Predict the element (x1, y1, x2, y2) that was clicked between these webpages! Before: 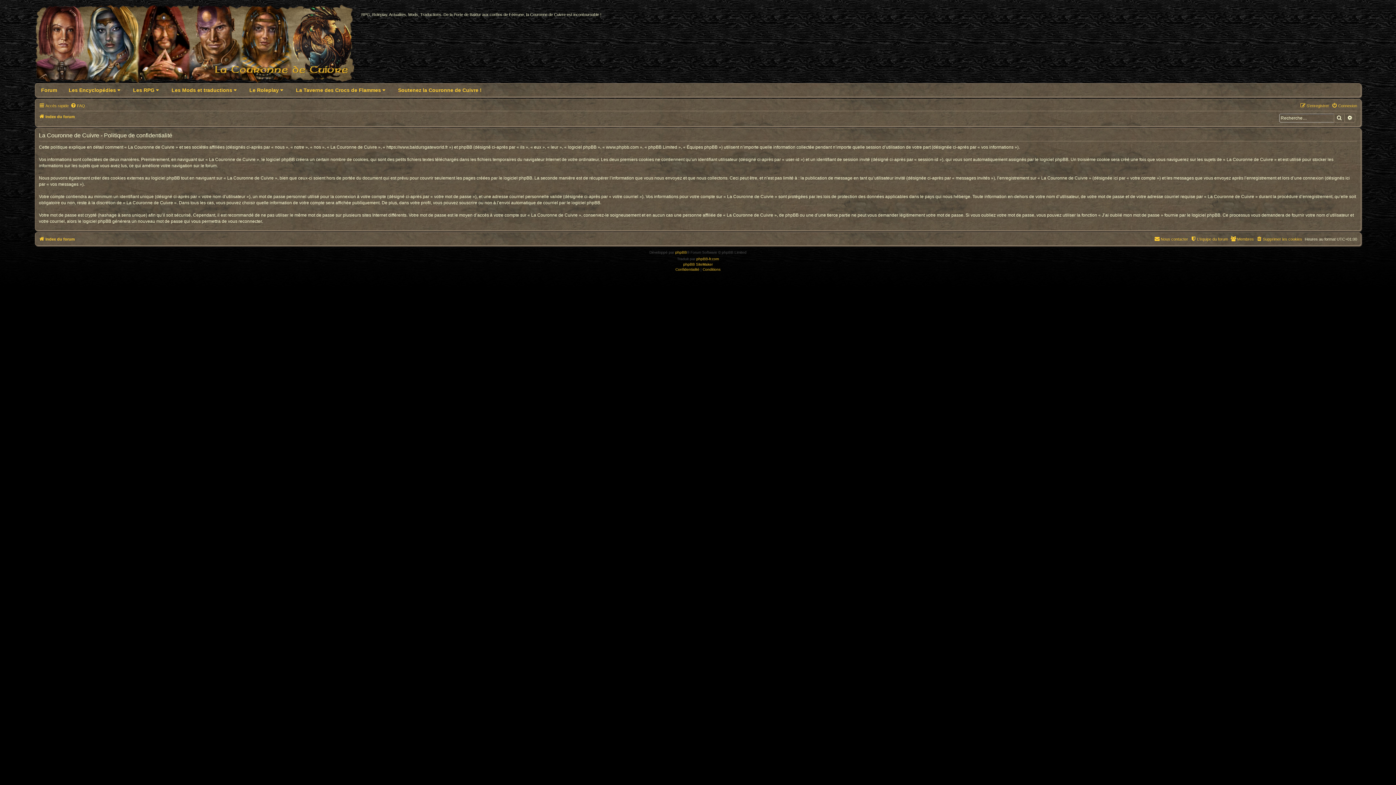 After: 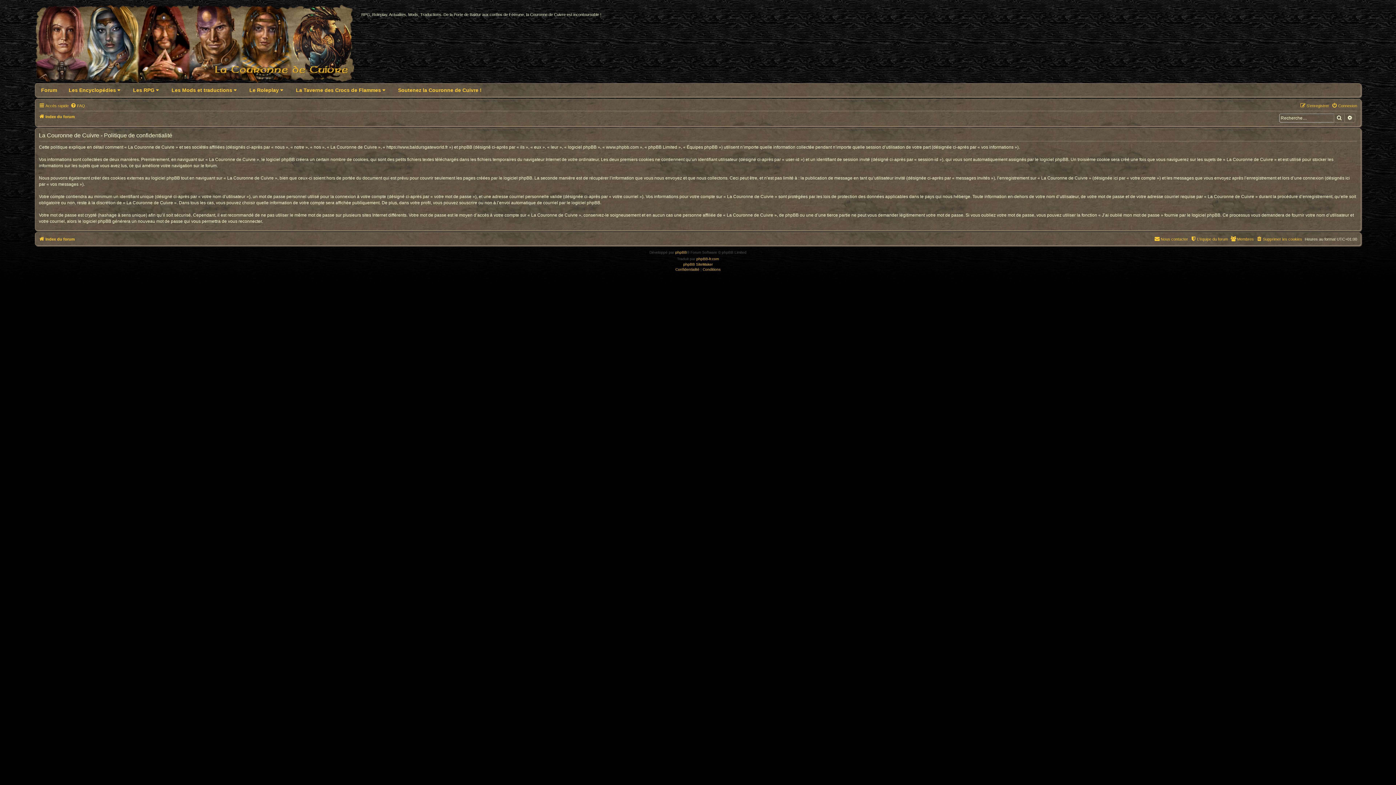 Action: label: phpBB bbox: (675, 249, 687, 256)